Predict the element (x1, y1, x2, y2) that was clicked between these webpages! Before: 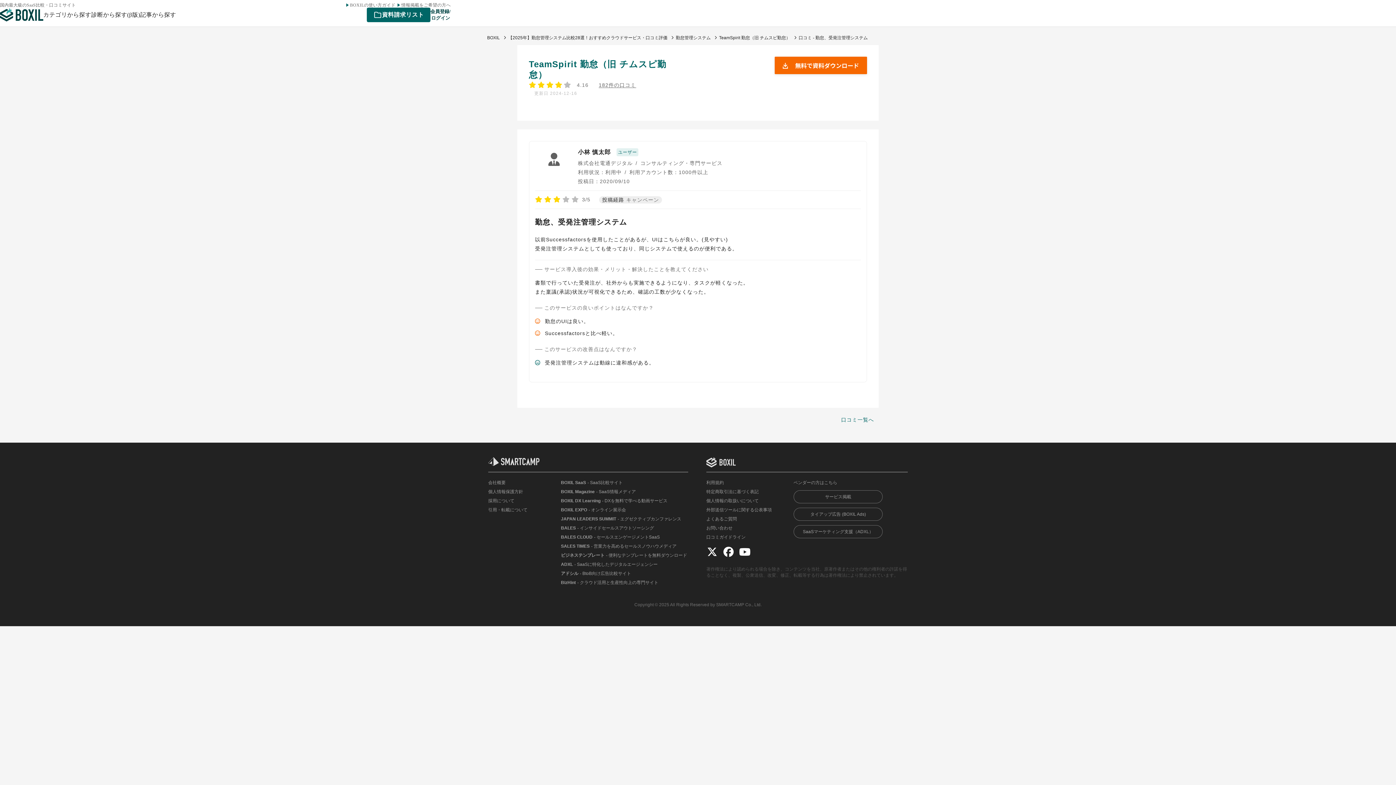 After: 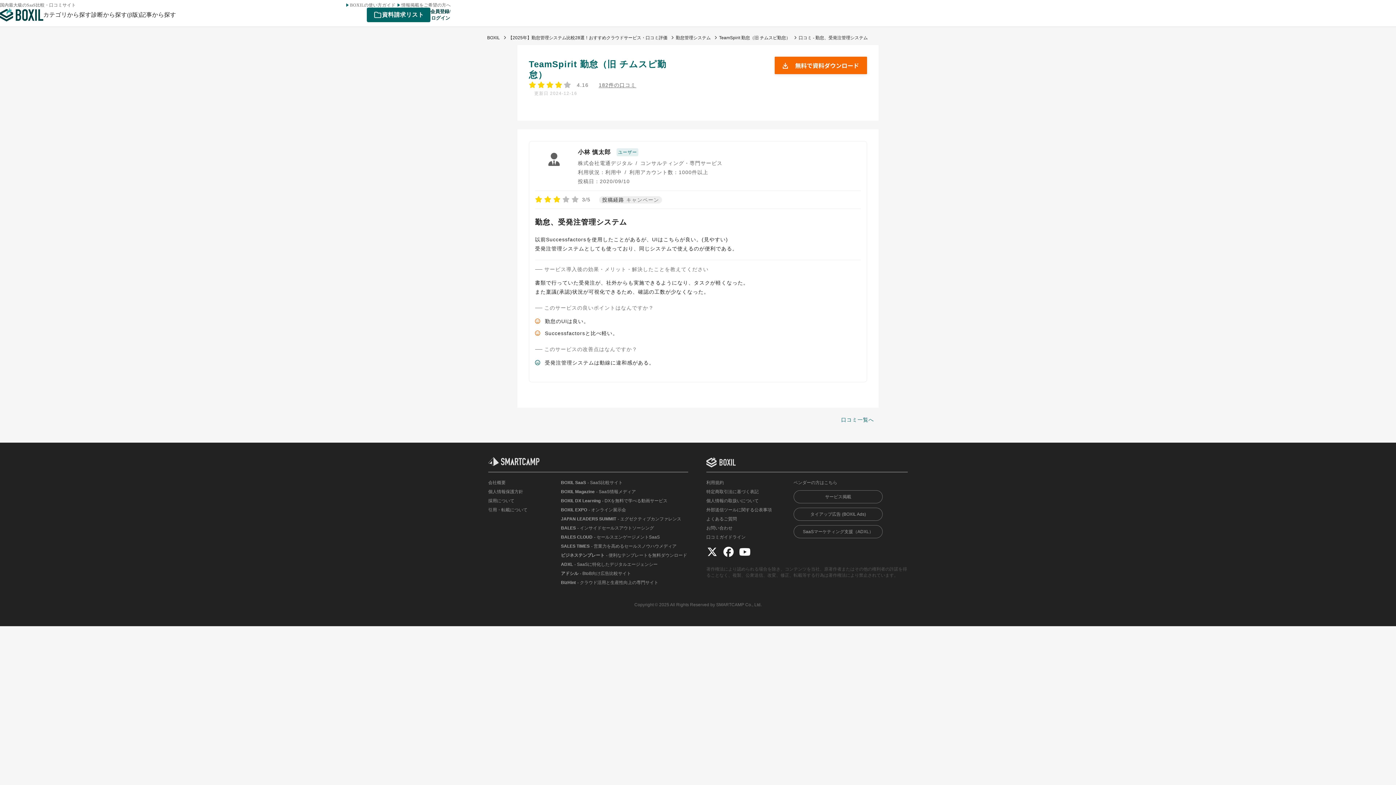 Action: bbox: (488, 489, 561, 495) label: 個人情報保護方針